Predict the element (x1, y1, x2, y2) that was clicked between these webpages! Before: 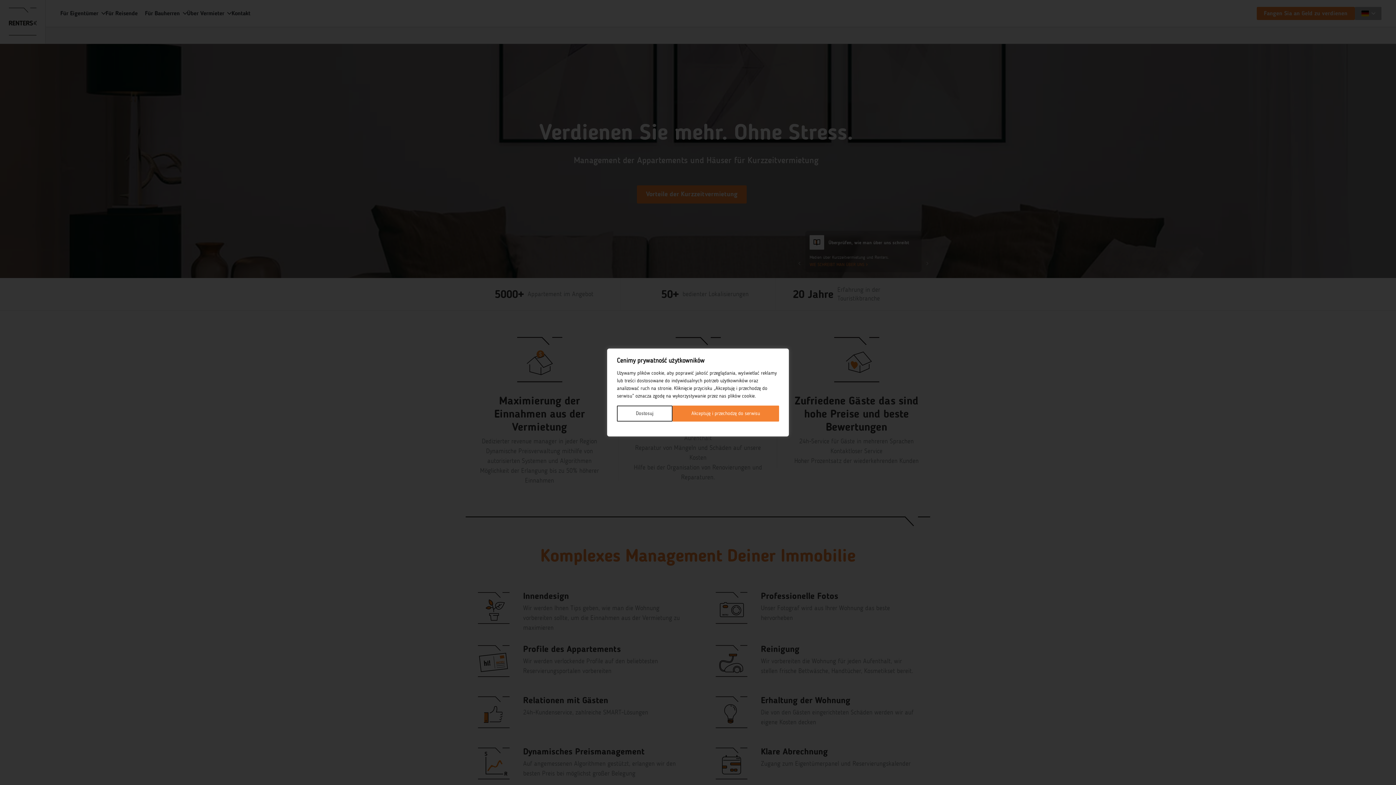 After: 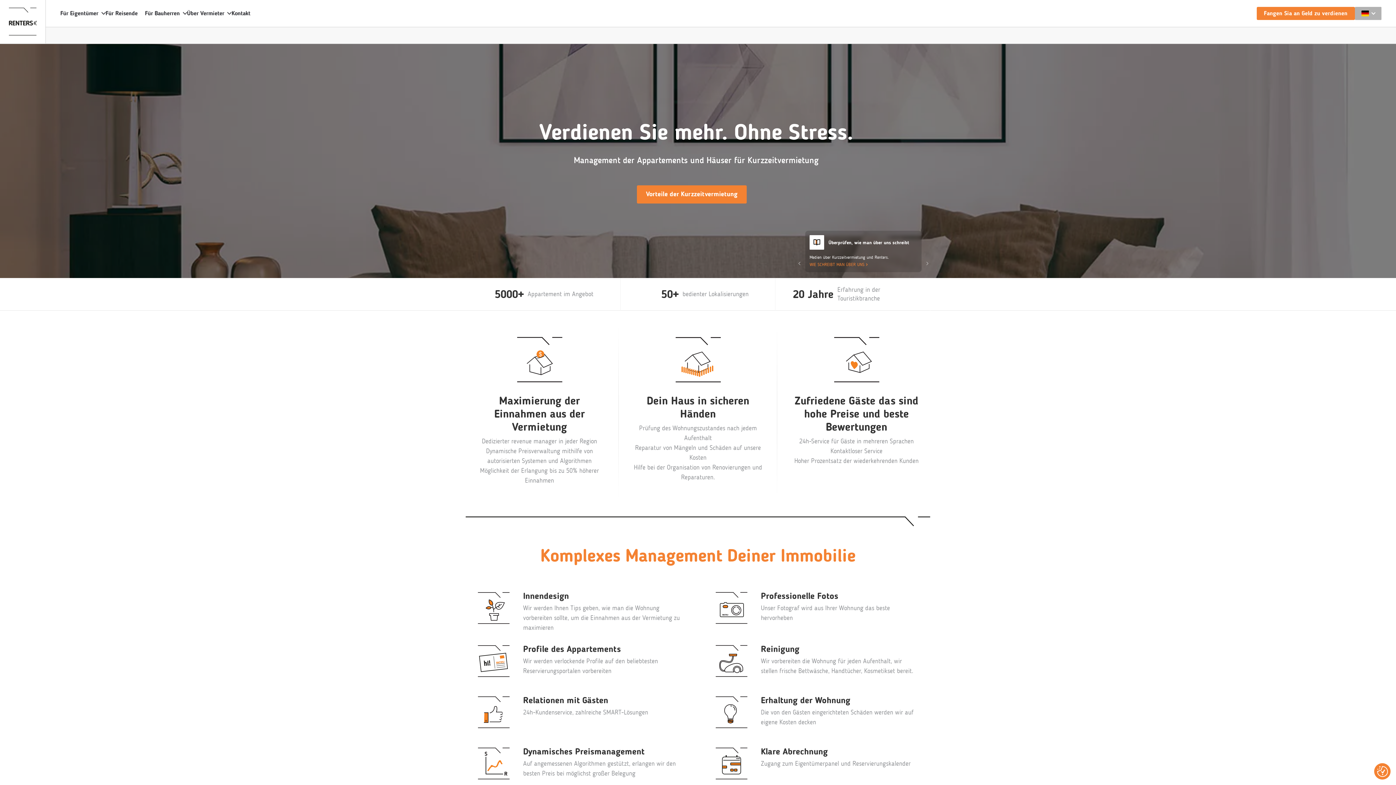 Action: label: Akceptuję i przechodzę do serwisu bbox: (672, 405, 779, 421)